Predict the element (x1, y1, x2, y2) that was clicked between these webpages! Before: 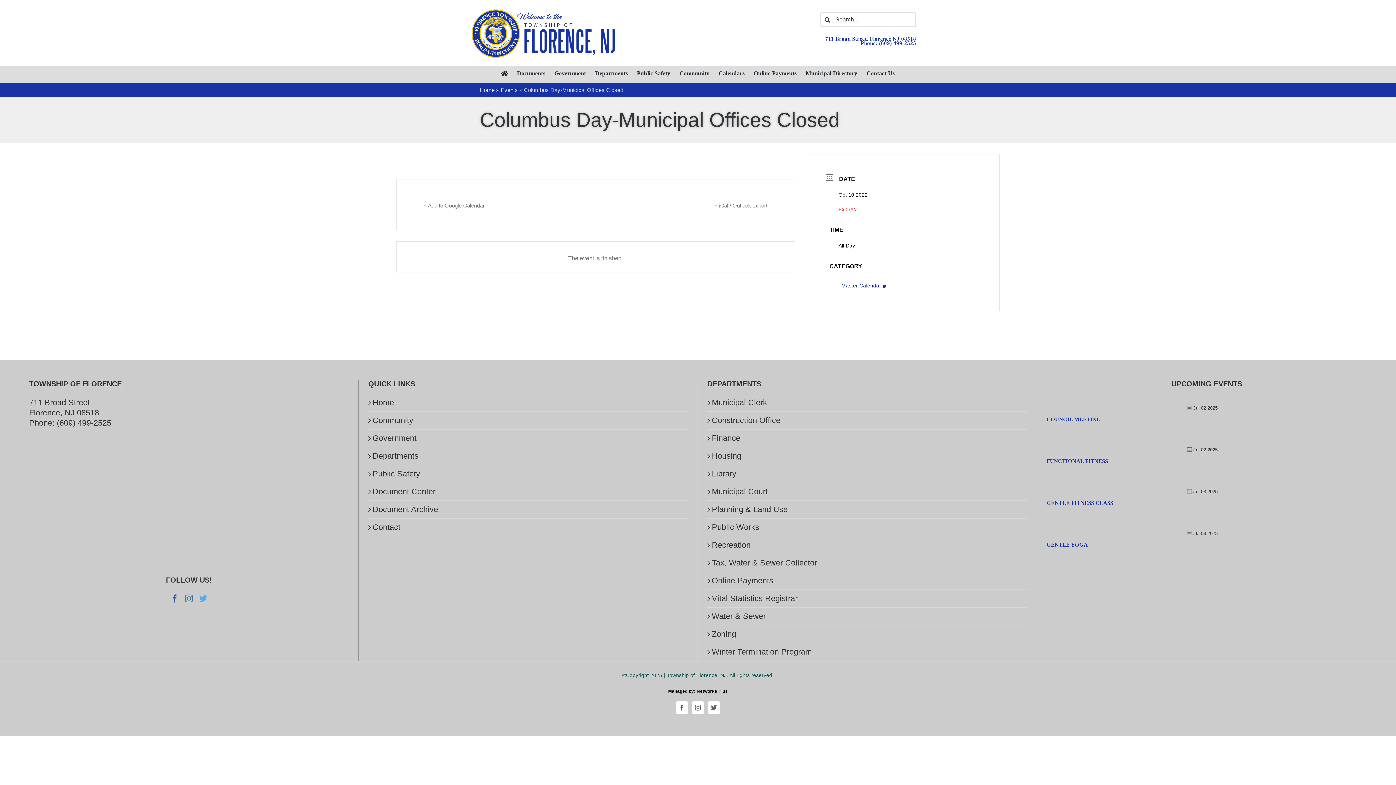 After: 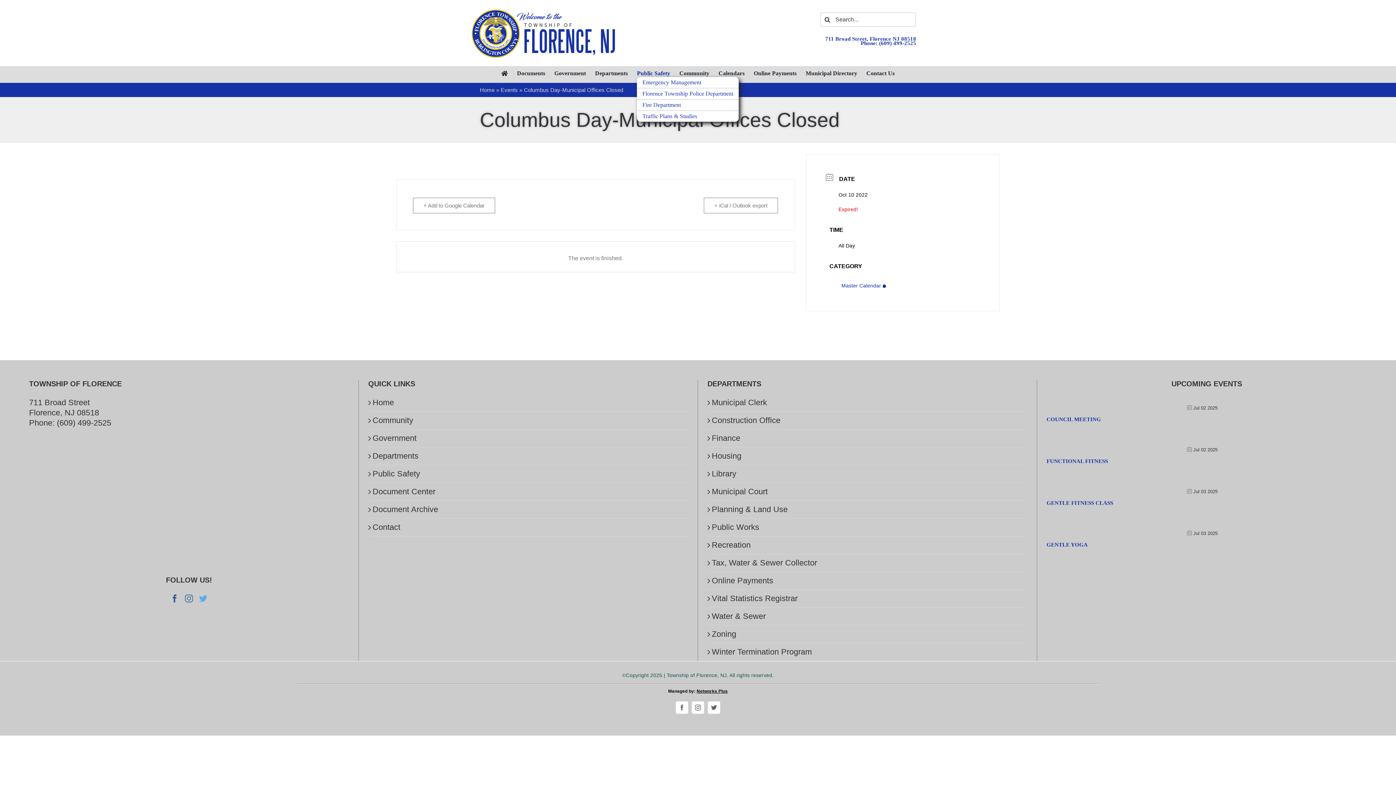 Action: bbox: (637, 69, 670, 77) label: Public Safety